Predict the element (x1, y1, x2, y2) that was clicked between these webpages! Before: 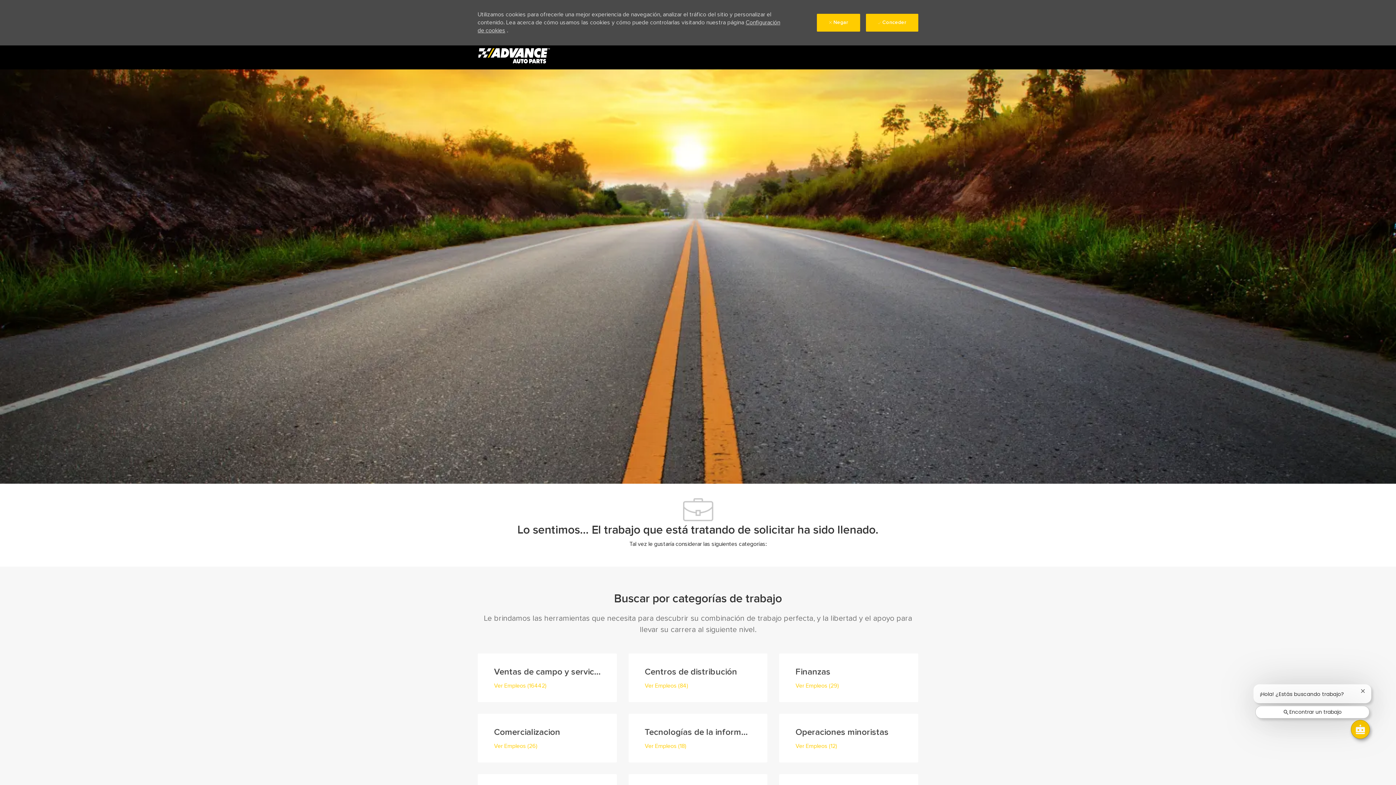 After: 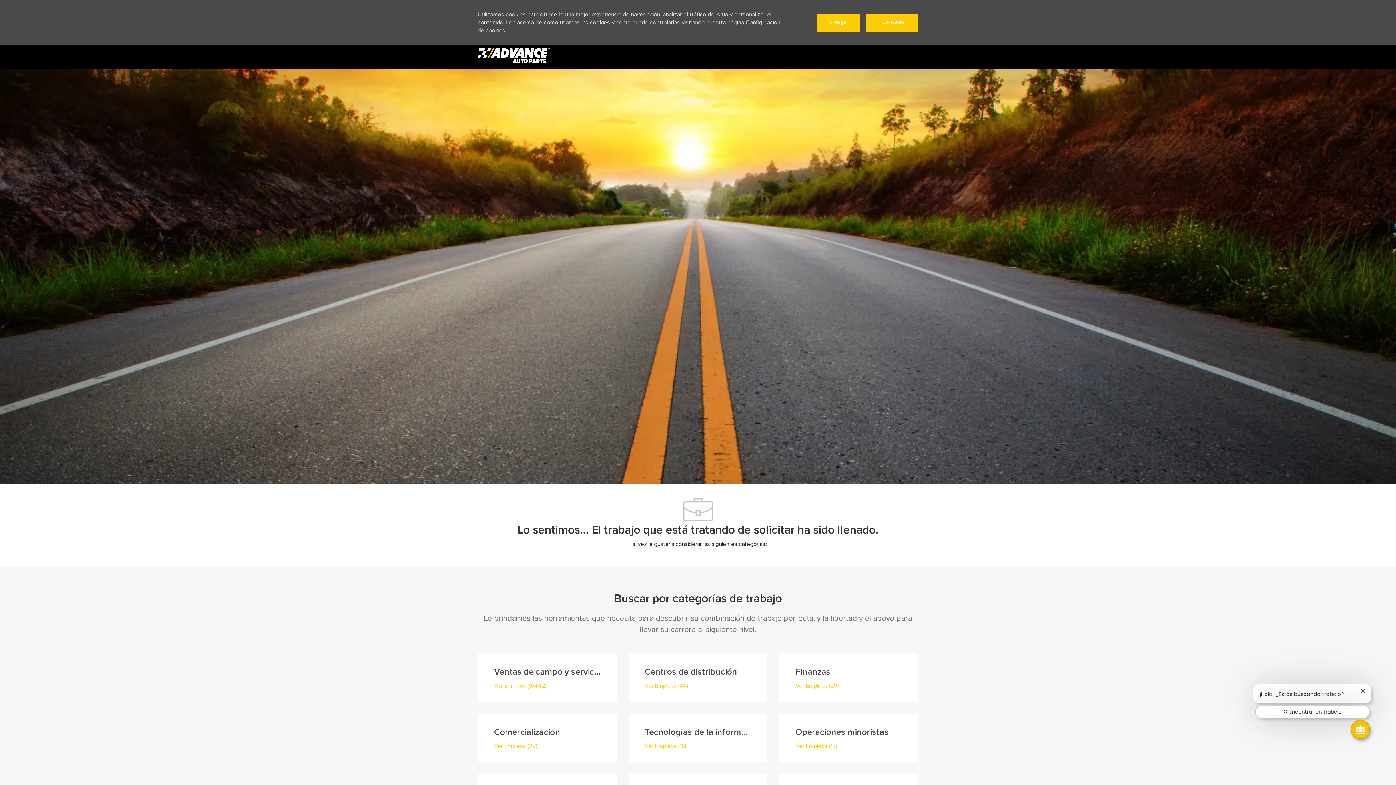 Action: bbox: (671, 646, 724, 664) label: Inicia sesión